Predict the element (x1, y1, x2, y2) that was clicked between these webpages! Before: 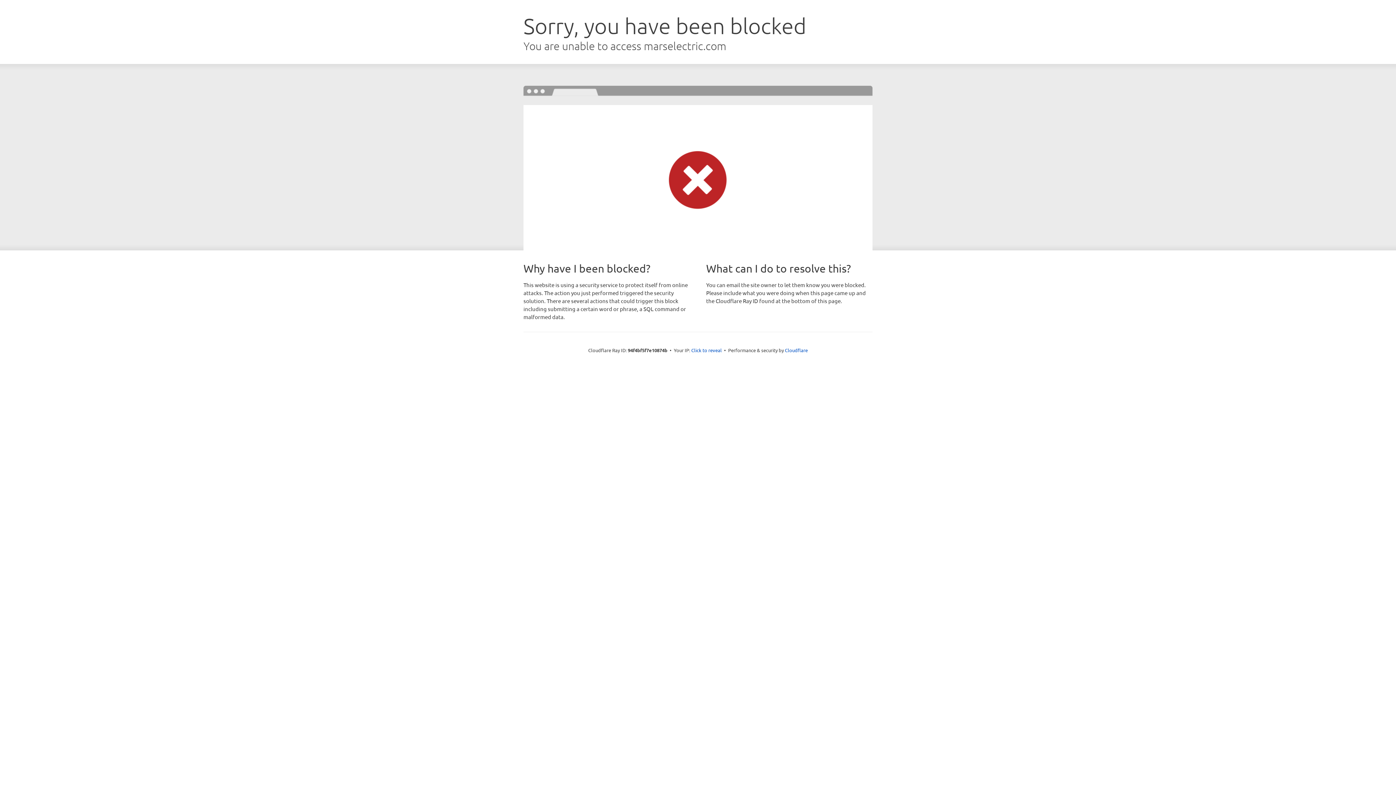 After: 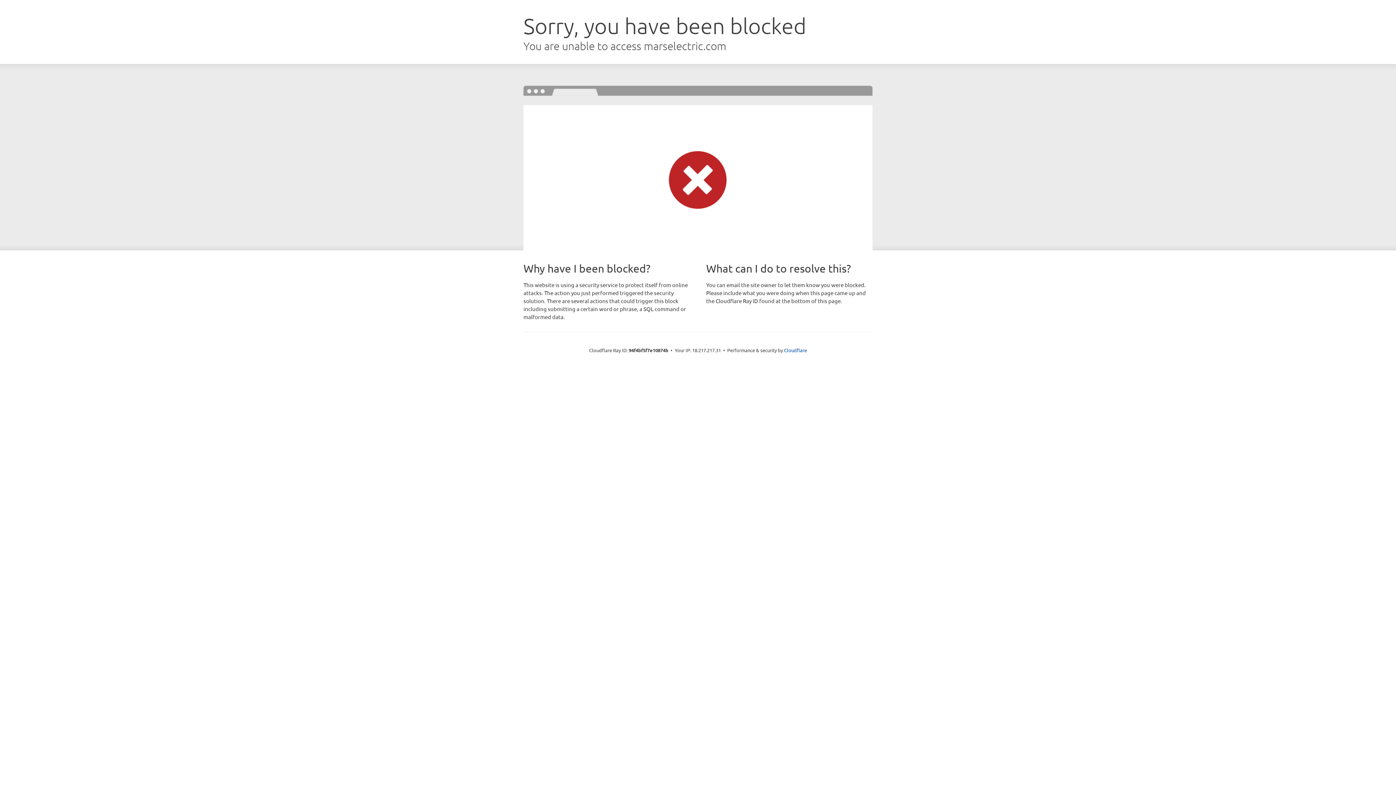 Action: label: Click to reveal bbox: (691, 346, 722, 353)